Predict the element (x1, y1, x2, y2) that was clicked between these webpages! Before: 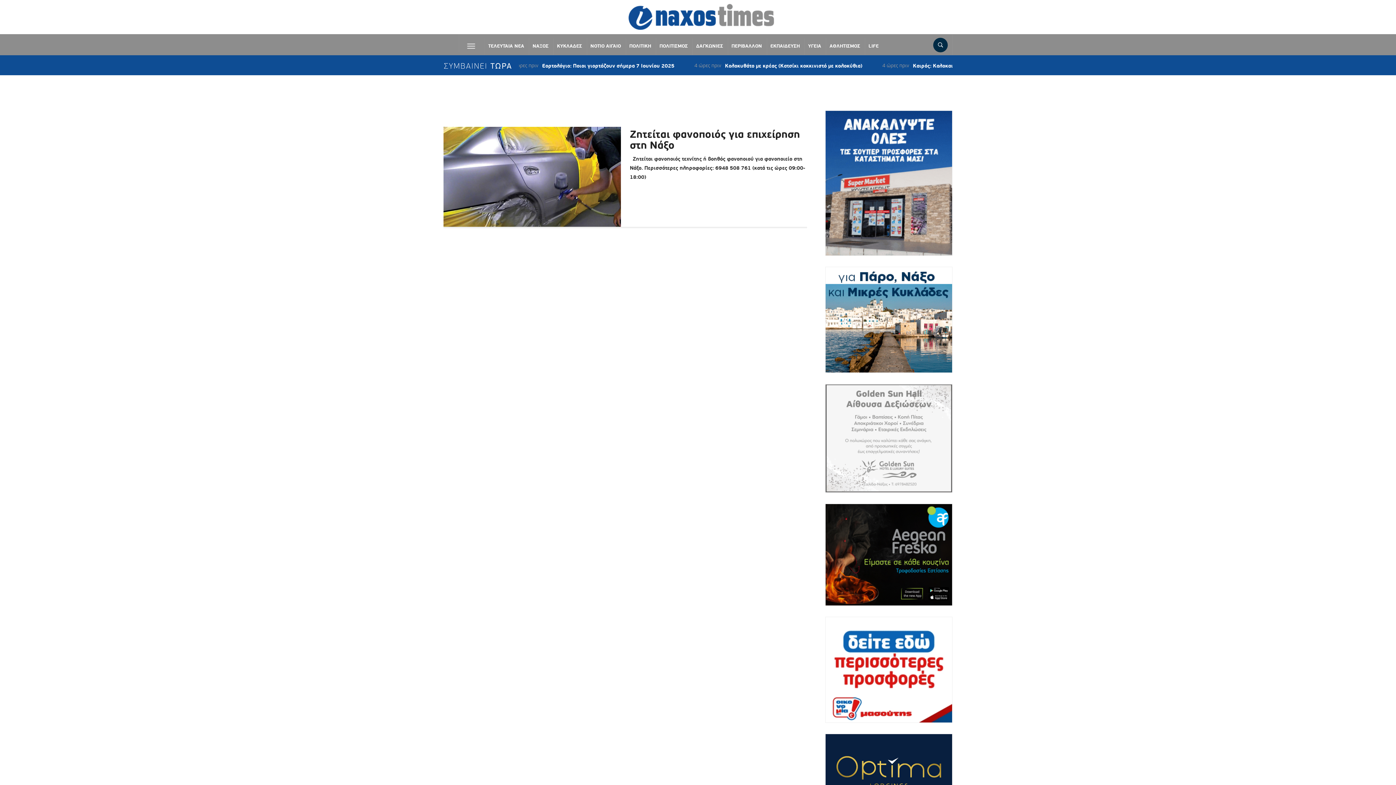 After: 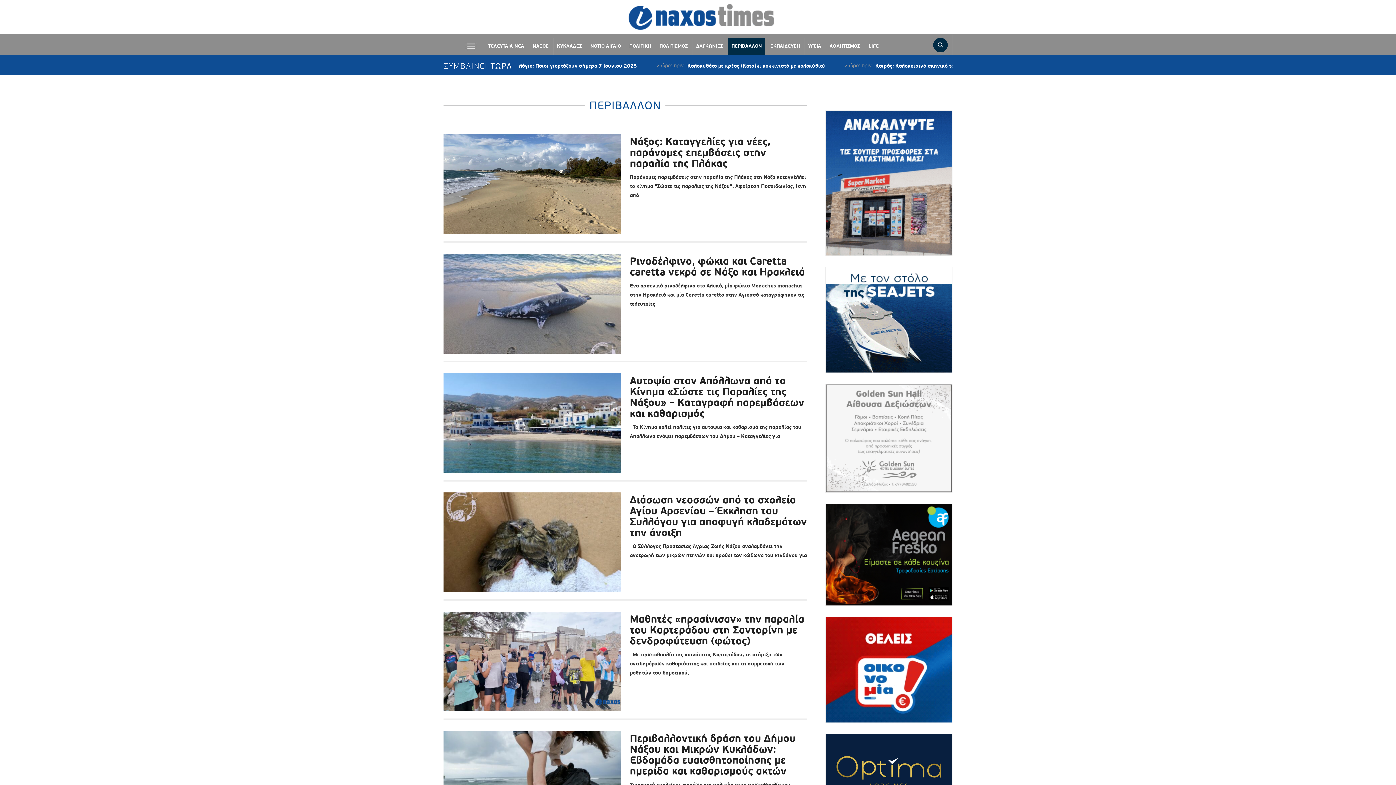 Action: label: ΠΕΡΙΒΑΛΛΟΝ bbox: (728, 38, 765, 55)